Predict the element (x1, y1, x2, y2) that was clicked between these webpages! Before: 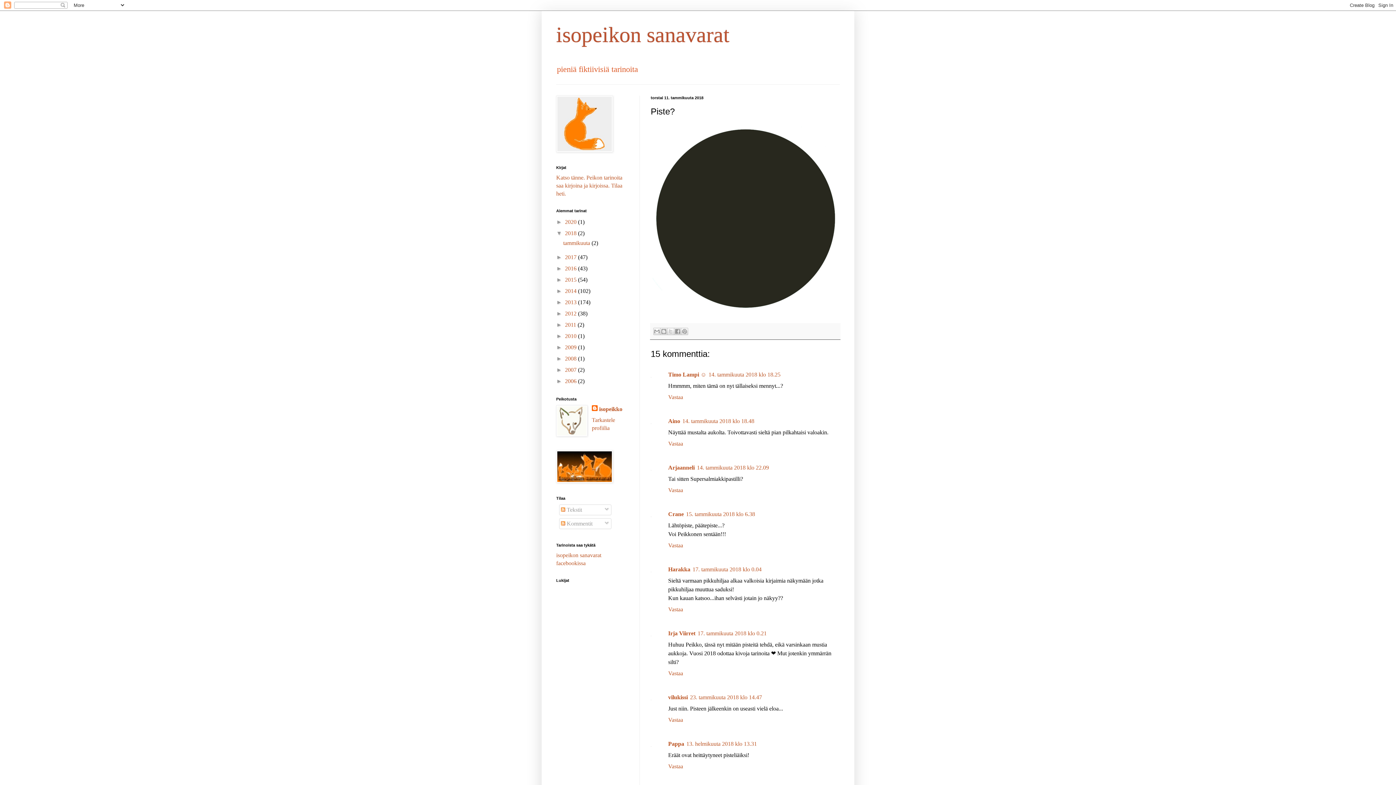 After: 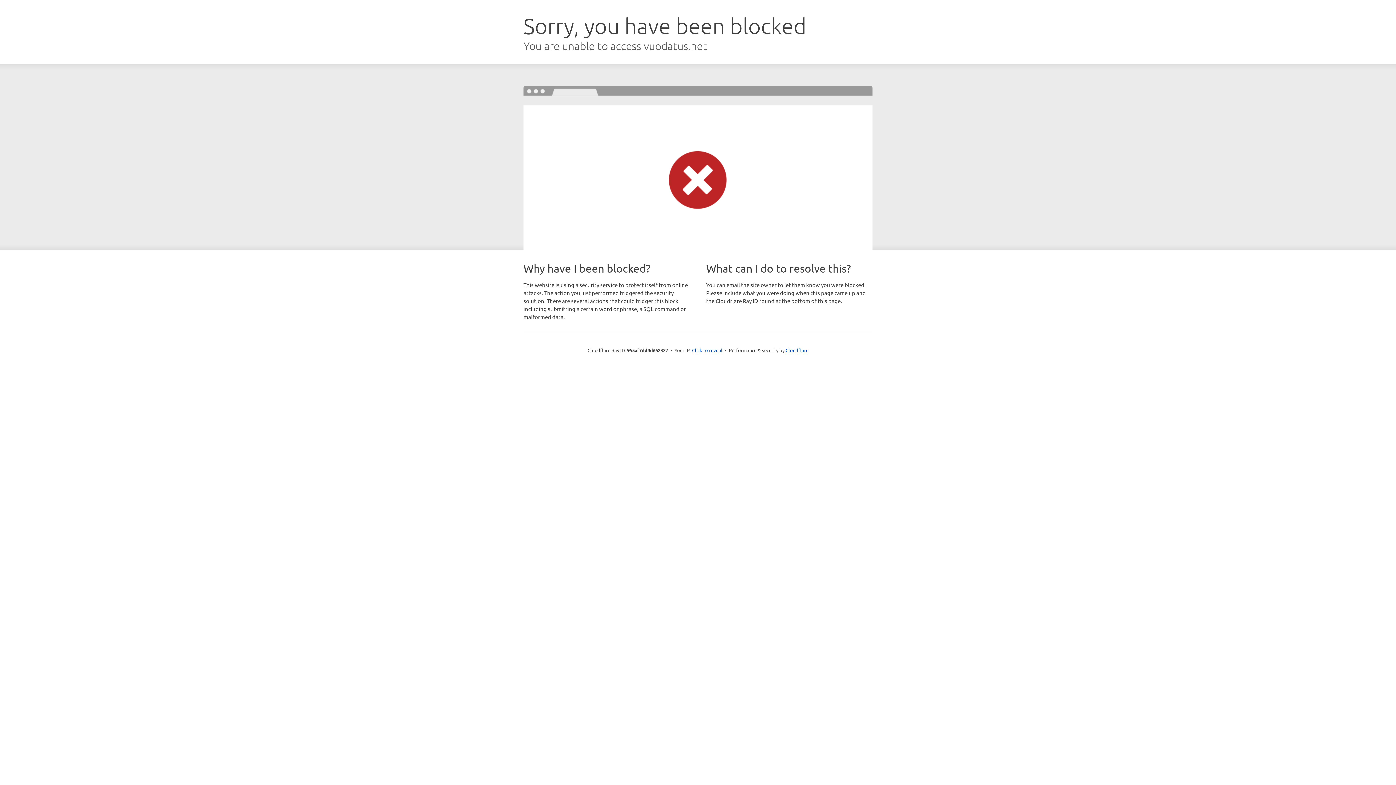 Action: bbox: (668, 418, 680, 424) label: Aino